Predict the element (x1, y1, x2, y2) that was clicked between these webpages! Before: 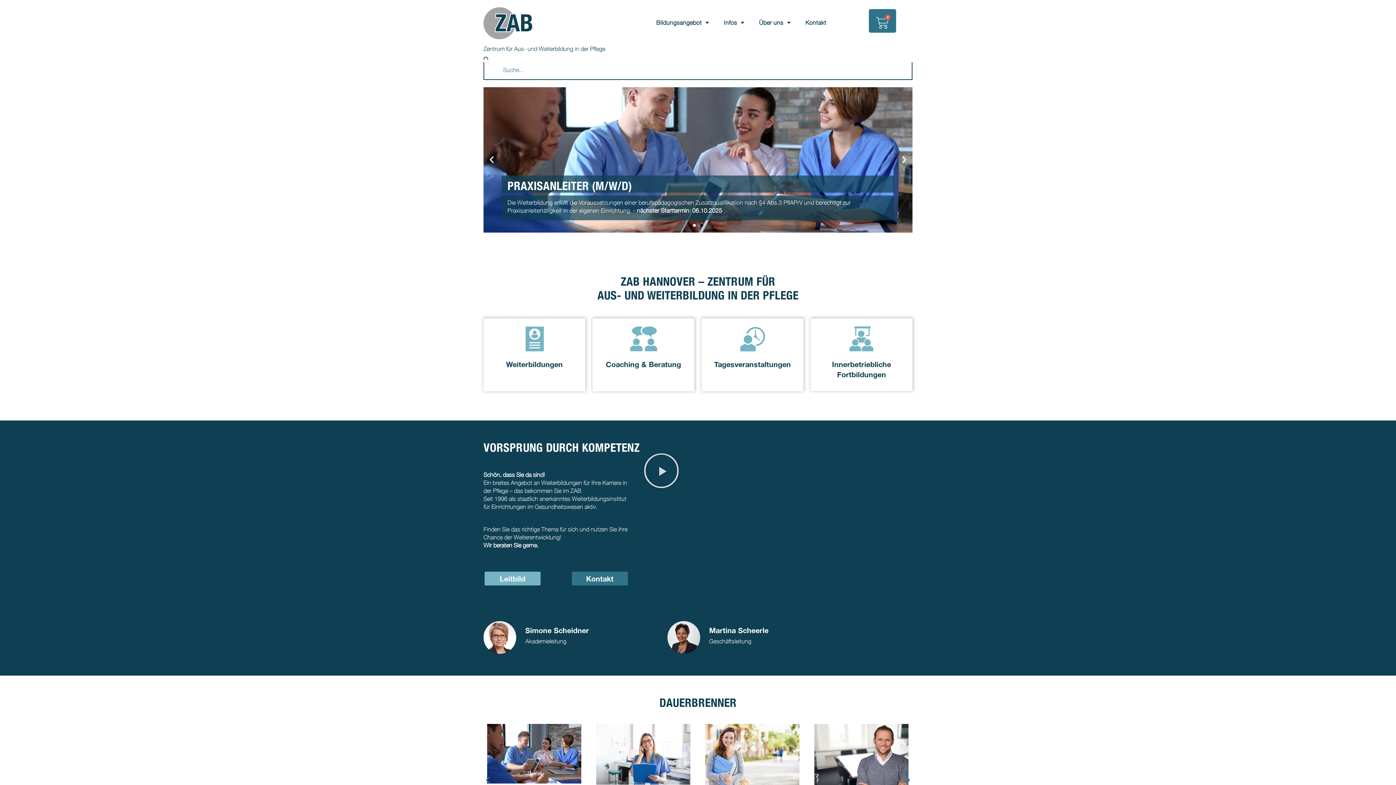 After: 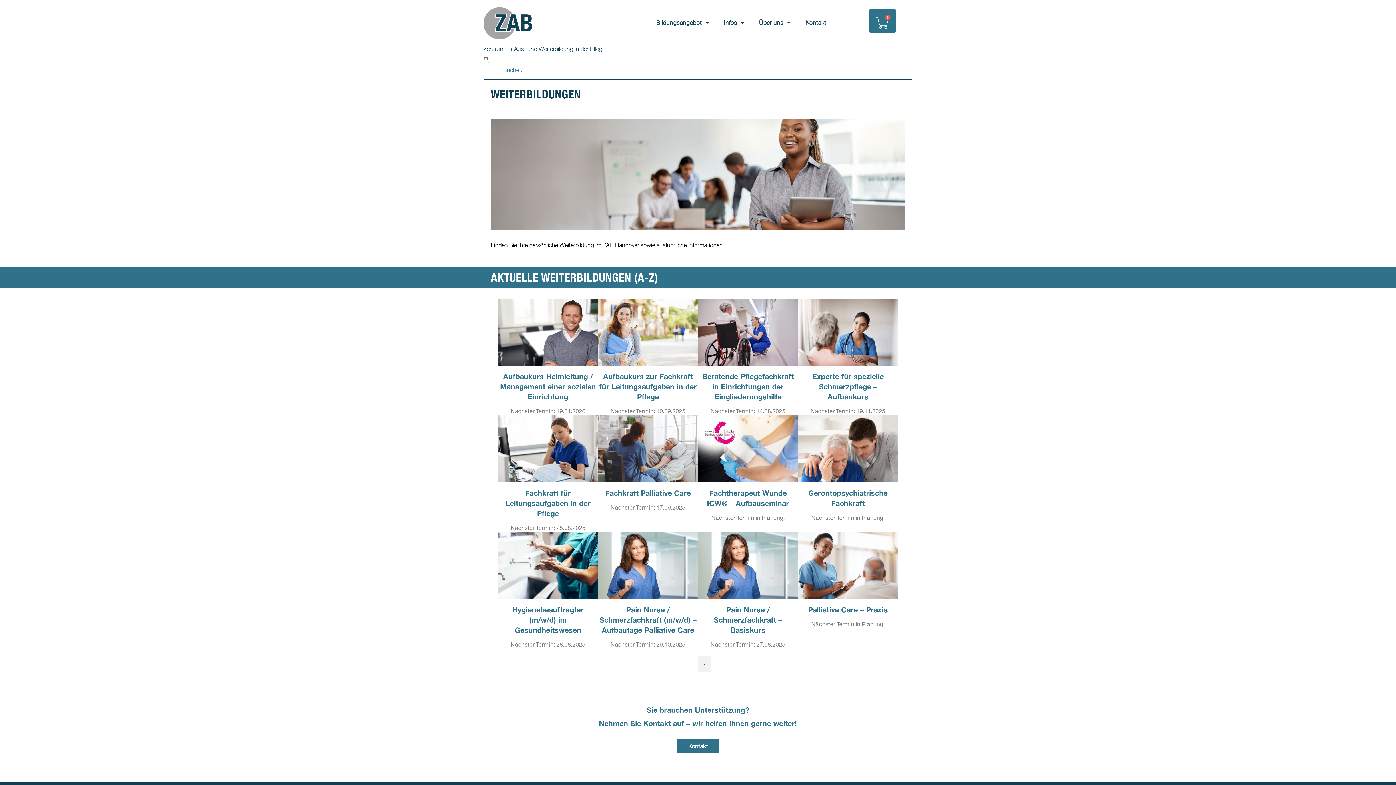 Action: bbox: (506, 360, 562, 368) label: Weiterbildungen